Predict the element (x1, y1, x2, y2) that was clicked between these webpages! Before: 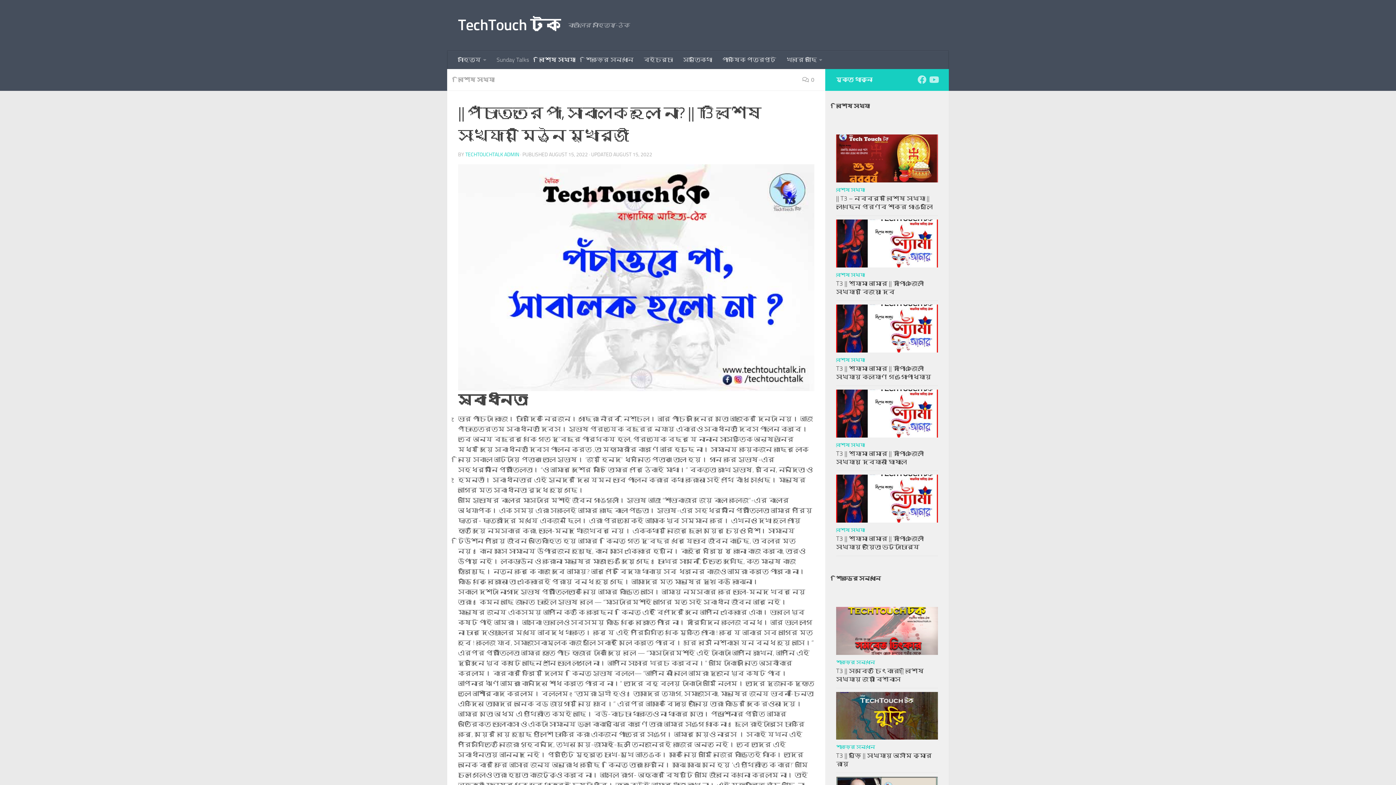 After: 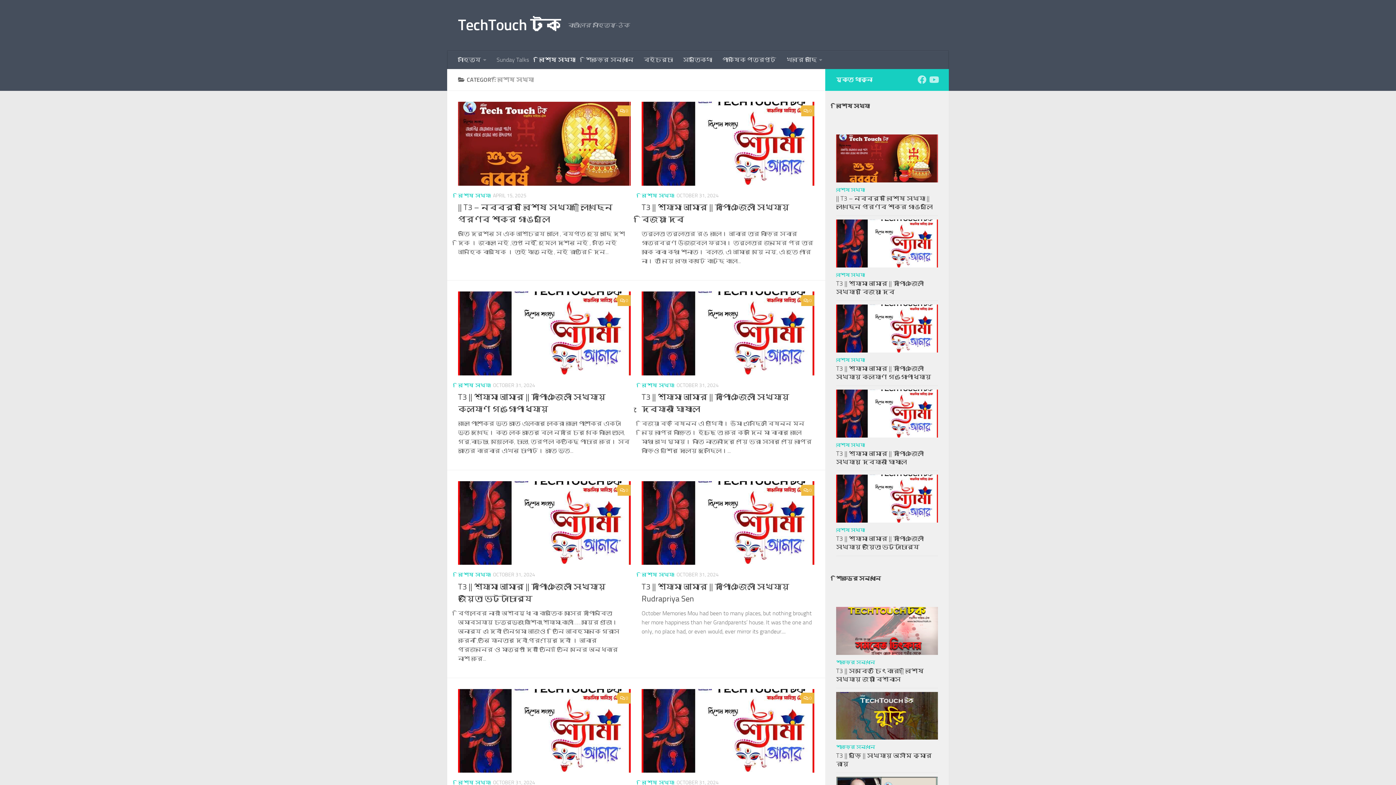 Action: label: বিশেষ সংখ্যা bbox: (836, 442, 865, 447)